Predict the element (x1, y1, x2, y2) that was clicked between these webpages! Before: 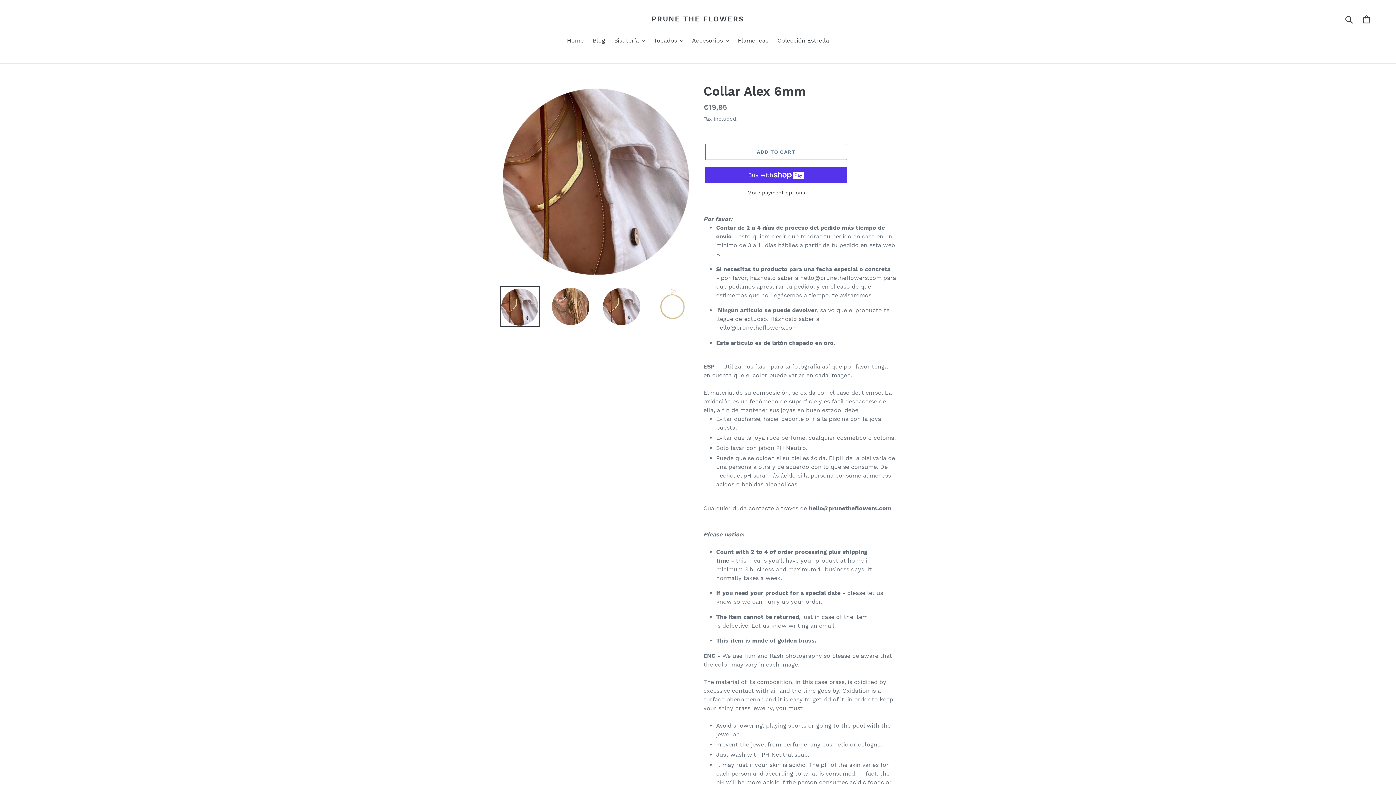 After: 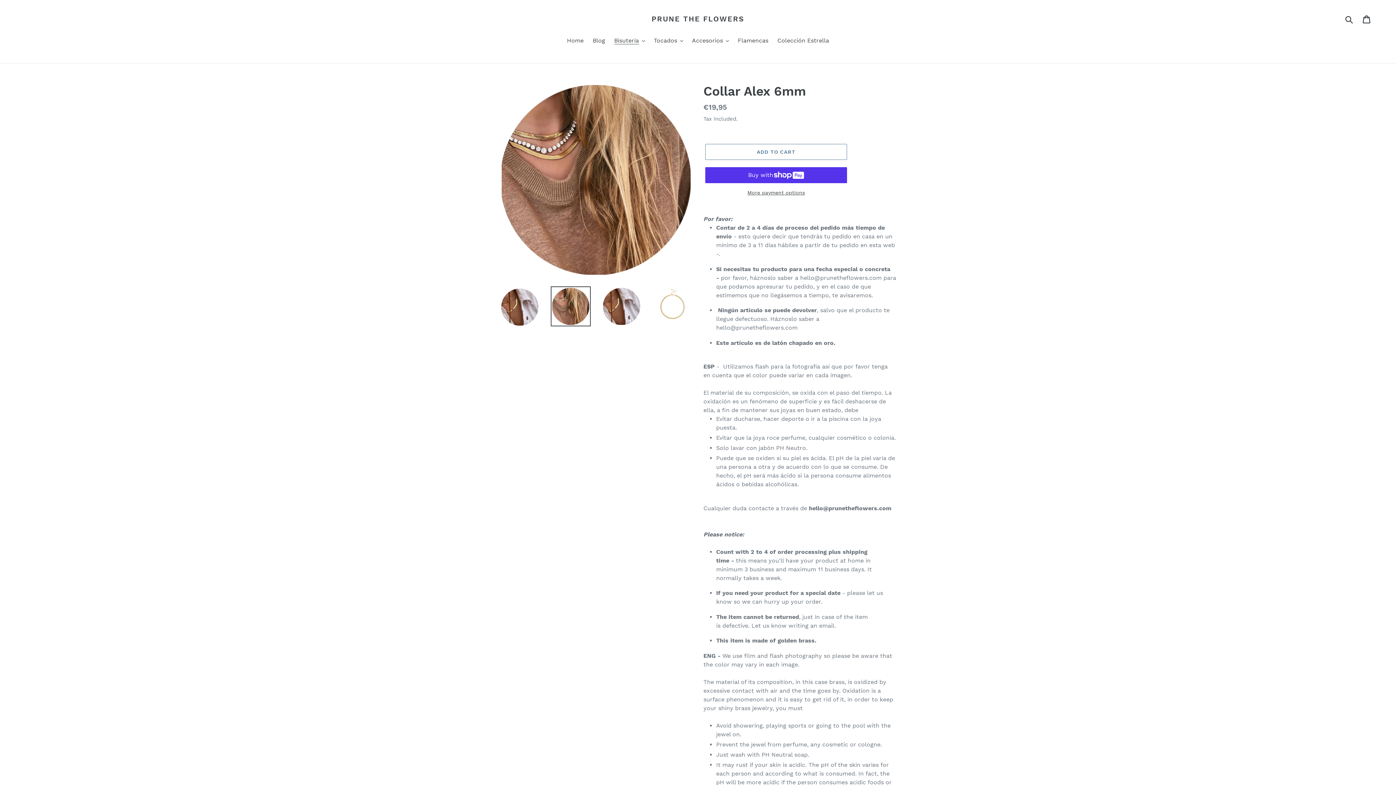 Action: bbox: (550, 286, 590, 326)